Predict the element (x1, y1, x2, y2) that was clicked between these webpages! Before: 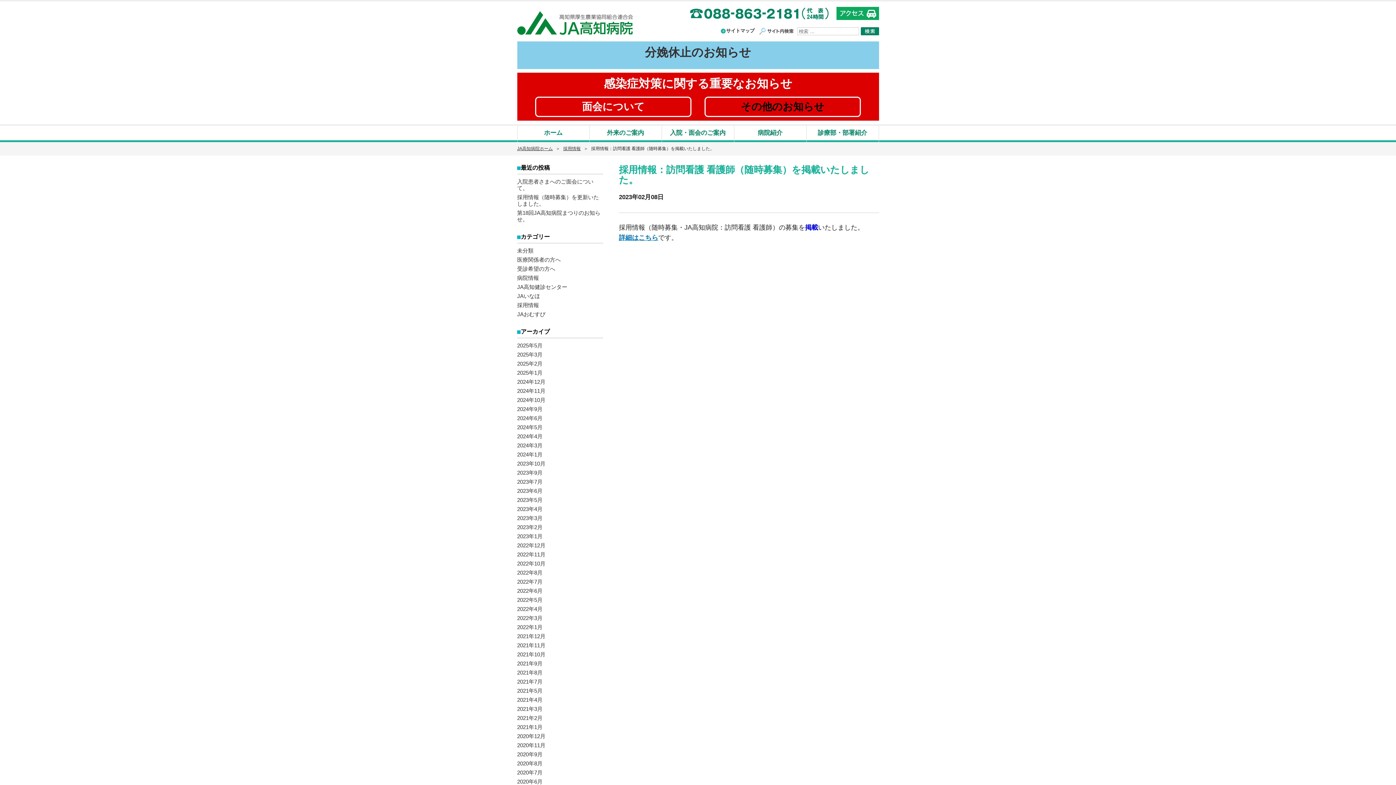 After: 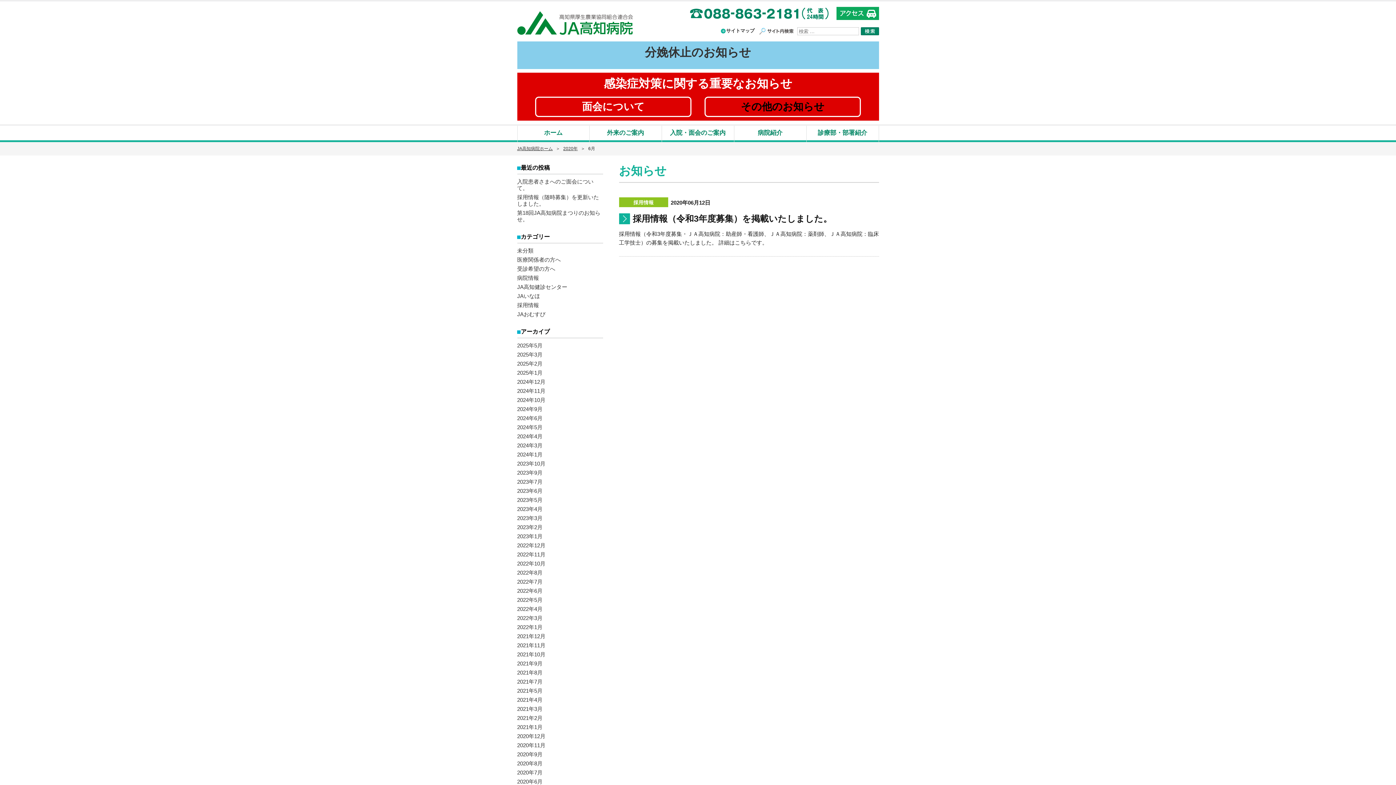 Action: label: 2020年6月 bbox: (517, 778, 542, 785)